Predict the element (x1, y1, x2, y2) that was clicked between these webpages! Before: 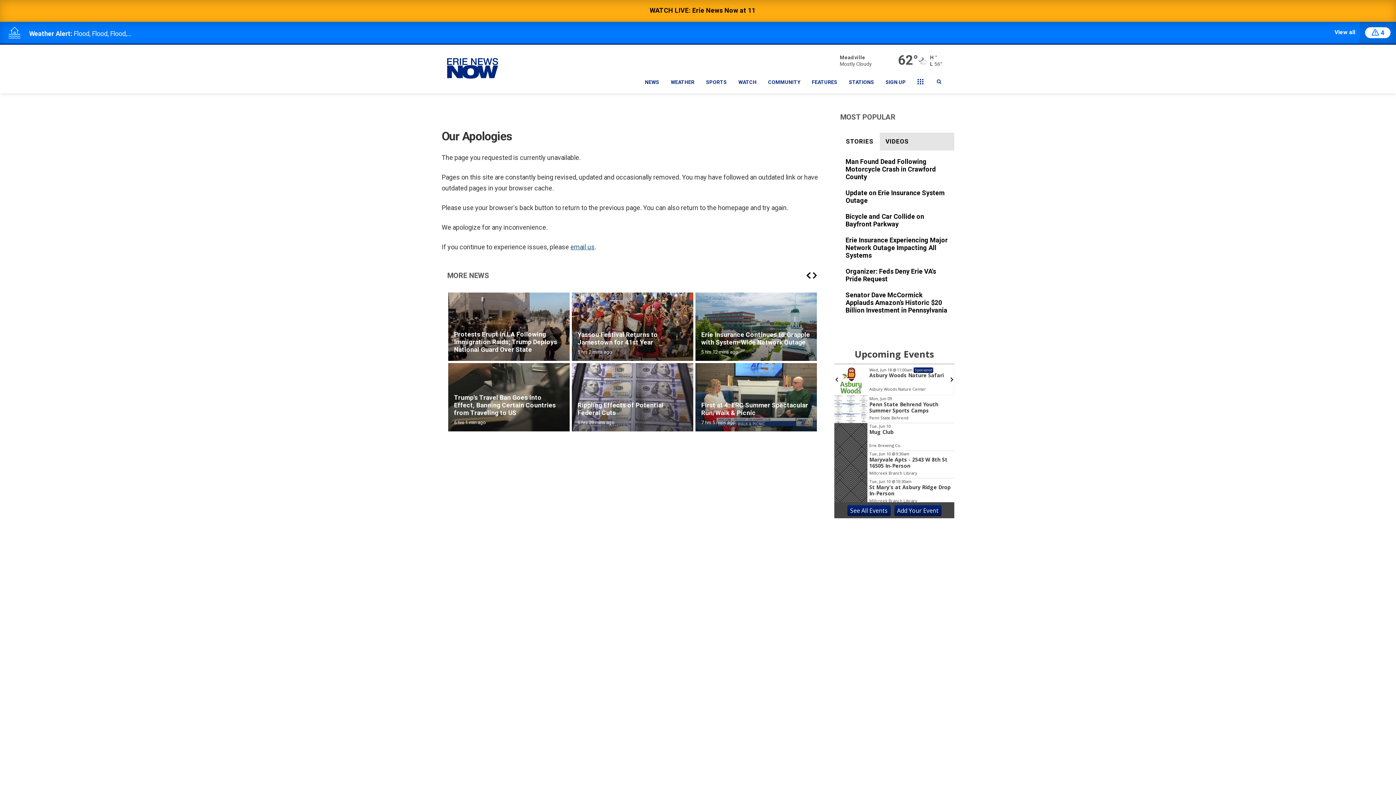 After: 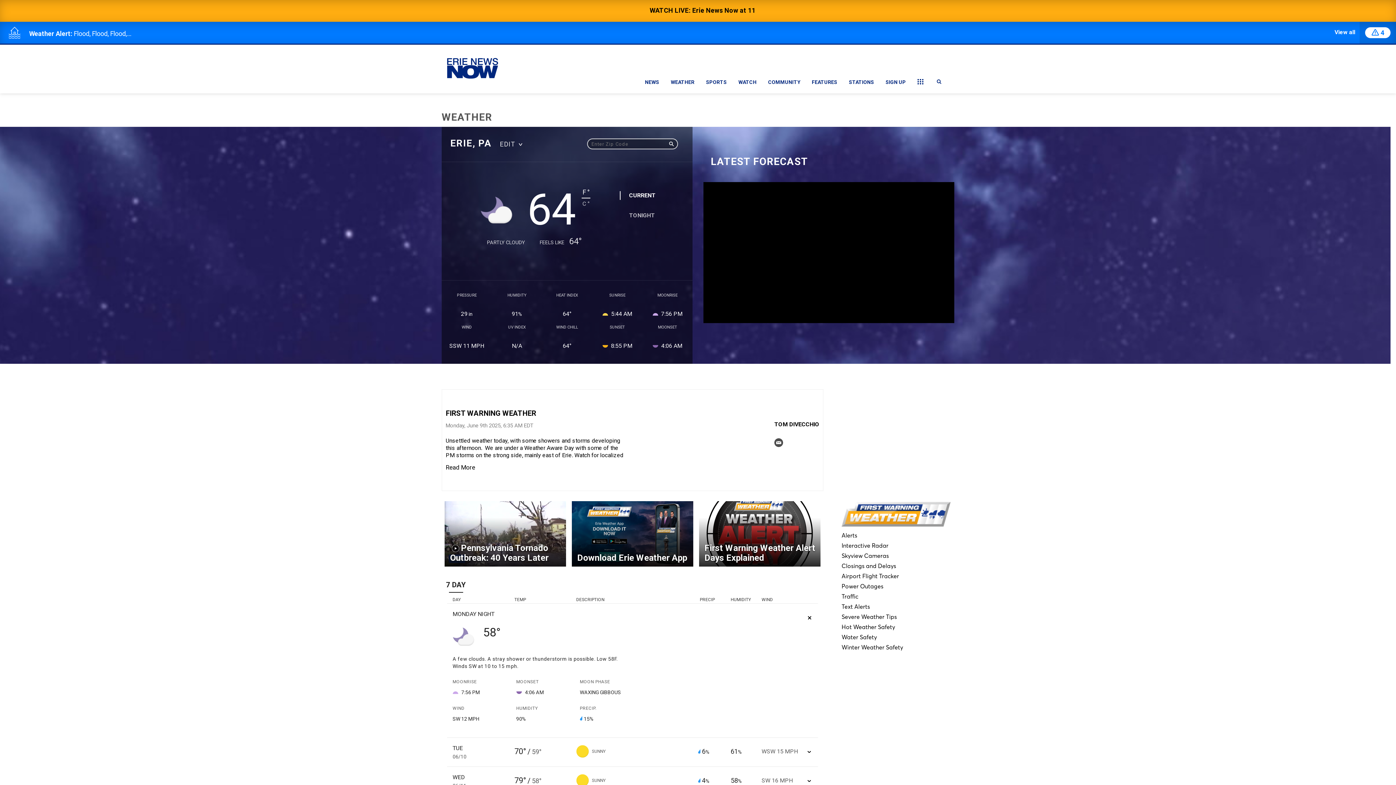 Action: bbox: (665, 70, 700, 93) label: WEATHER